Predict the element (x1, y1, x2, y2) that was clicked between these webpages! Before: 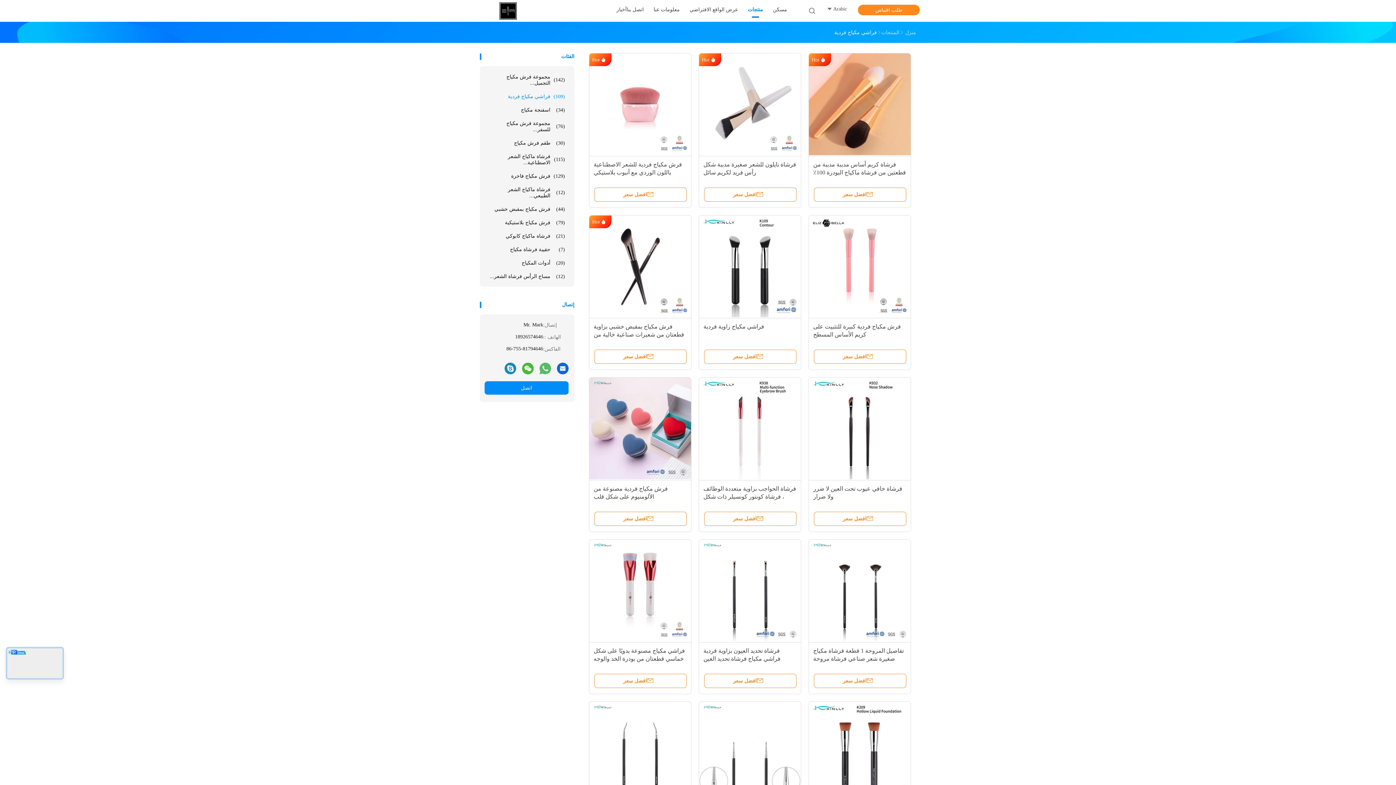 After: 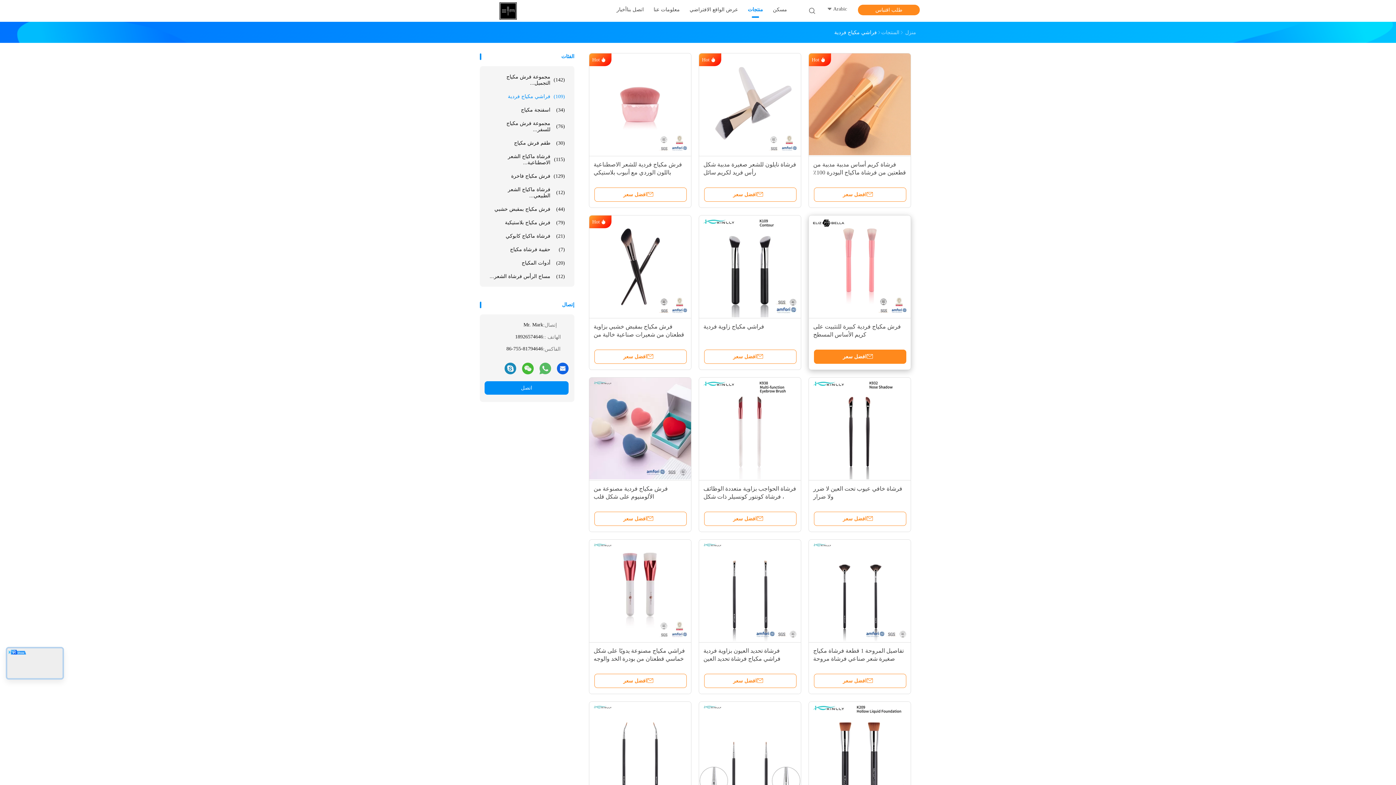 Action: label: افضل سعر bbox: (814, 349, 906, 364)